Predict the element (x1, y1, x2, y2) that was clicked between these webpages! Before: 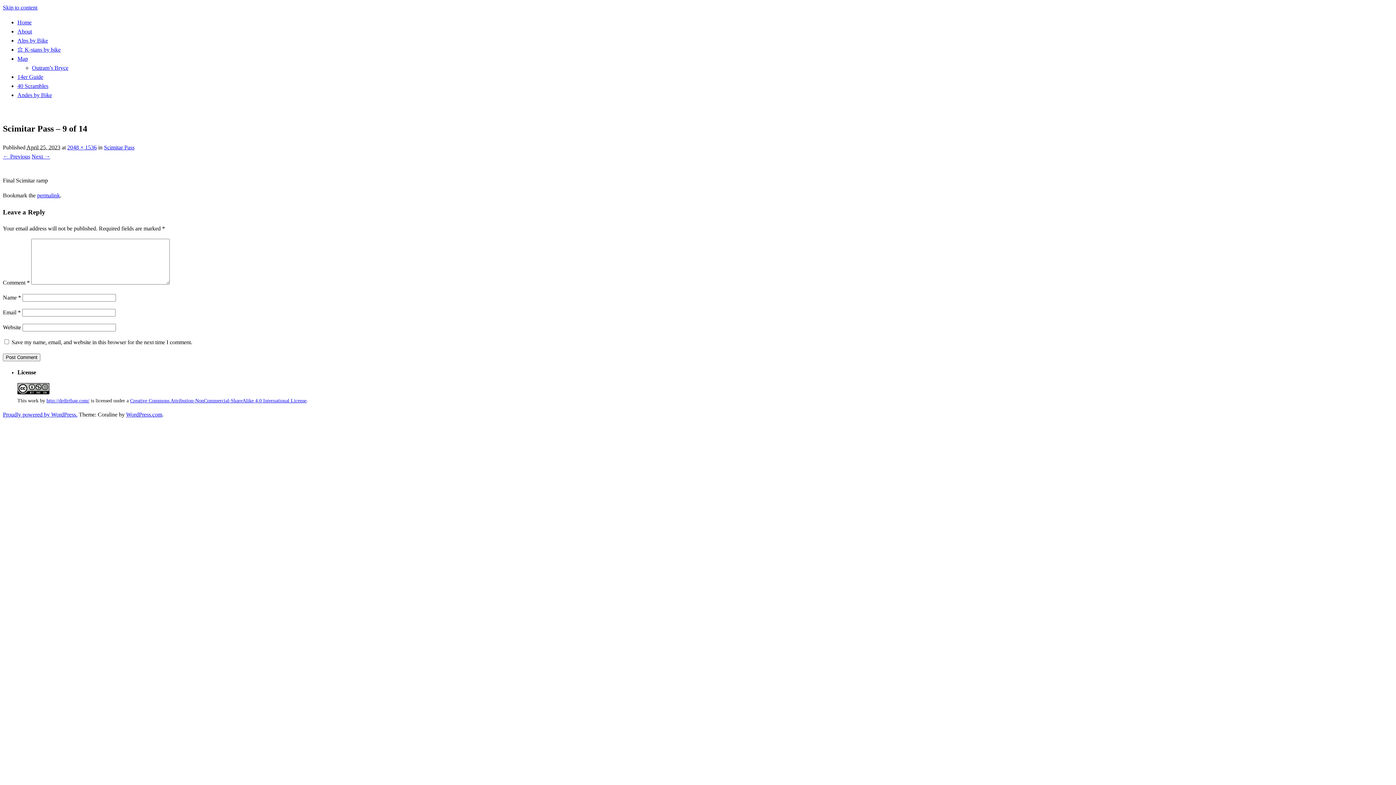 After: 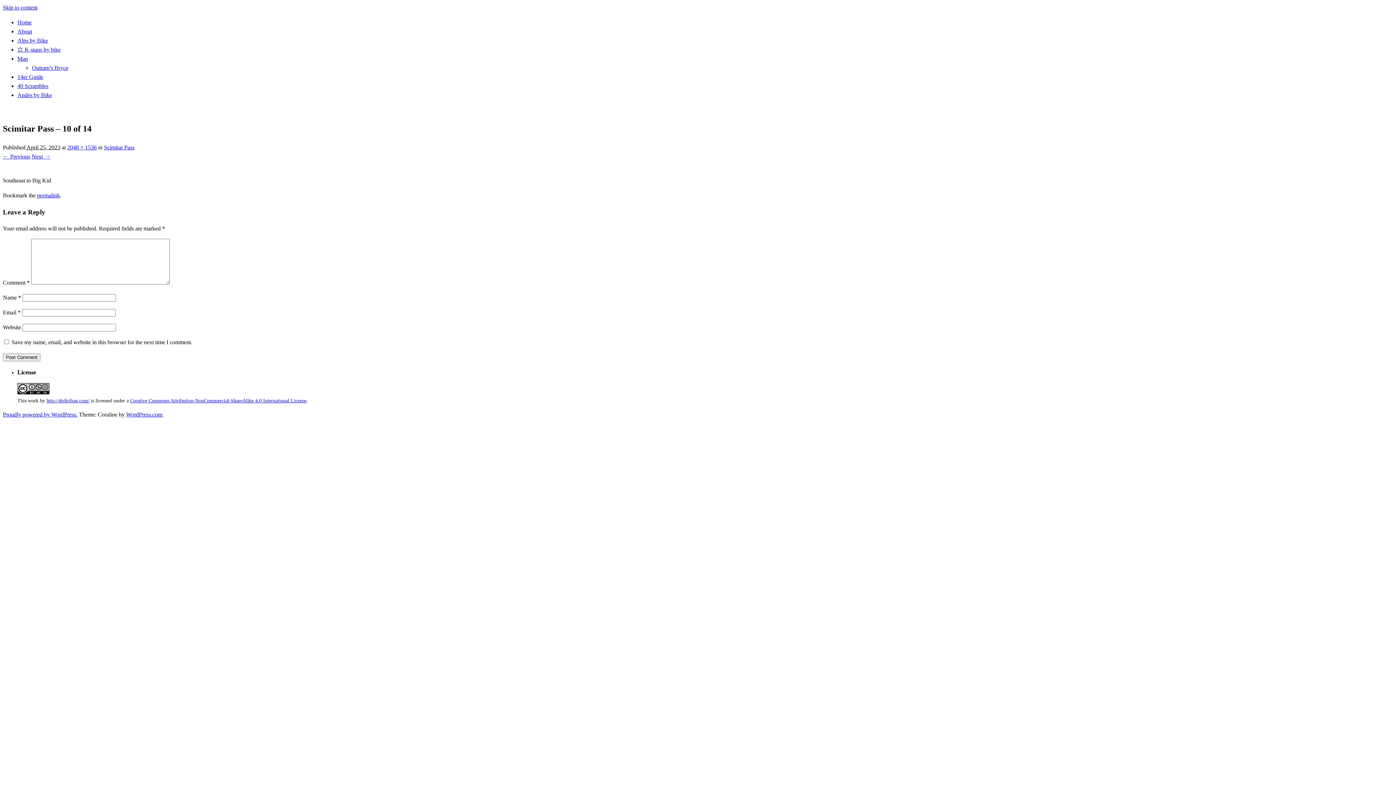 Action: bbox: (31, 153, 50, 159) label: Next →